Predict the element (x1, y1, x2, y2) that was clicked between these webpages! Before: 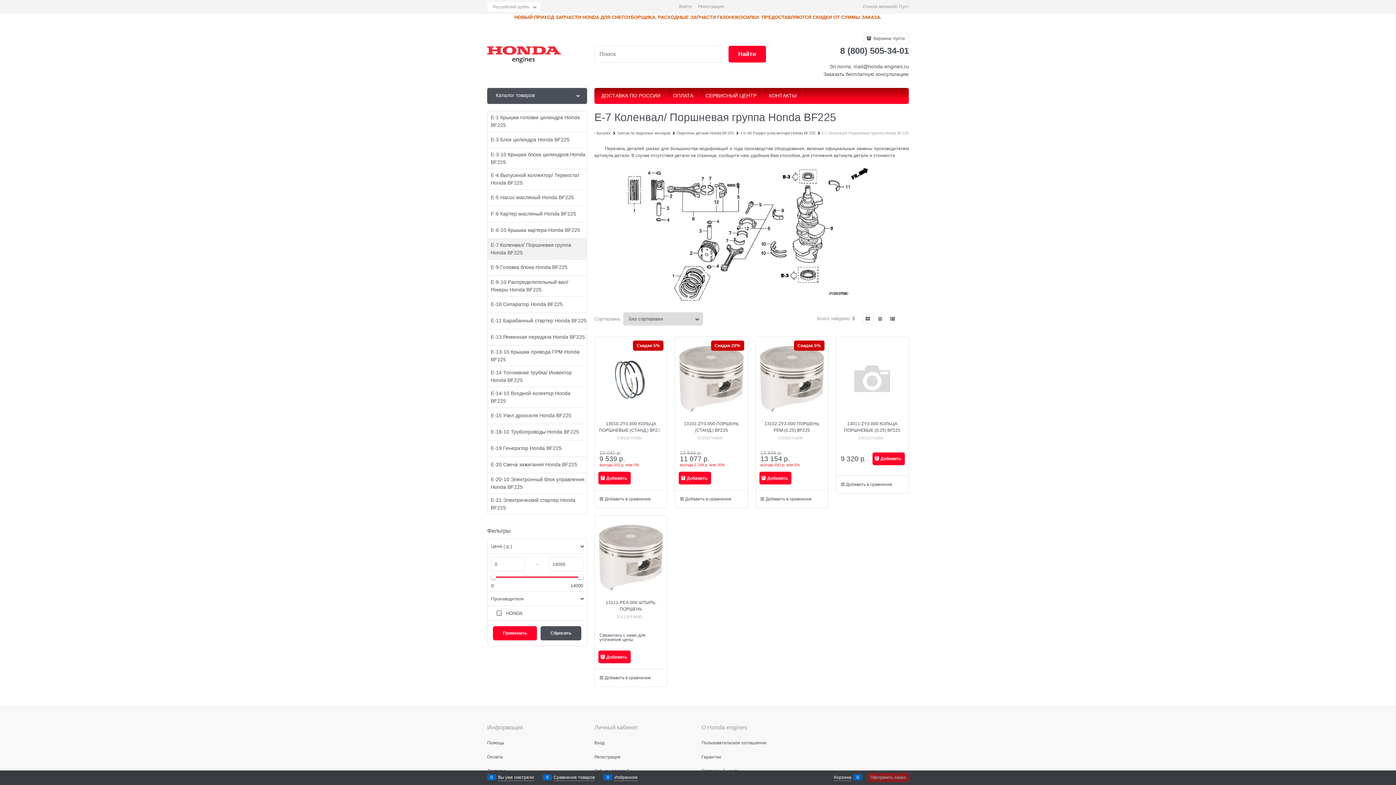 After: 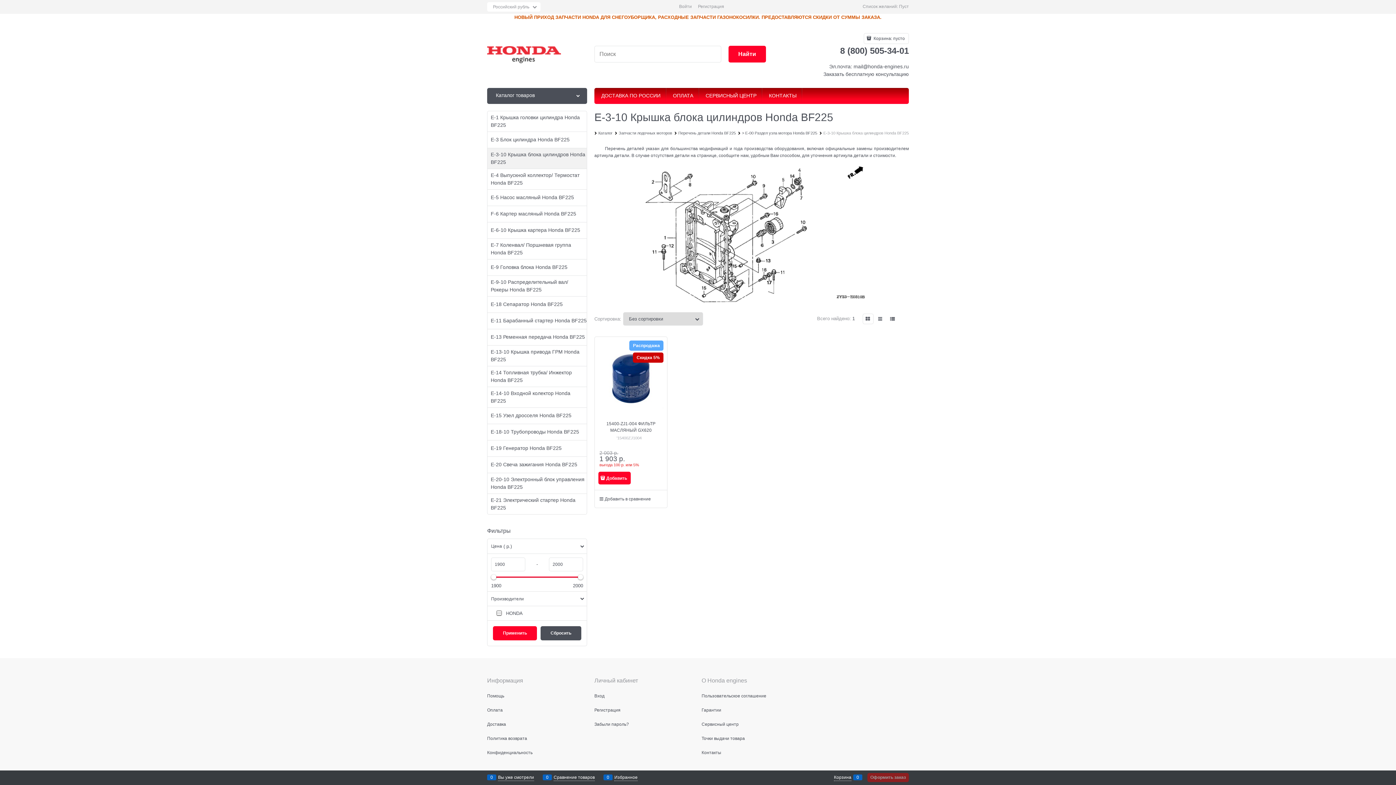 Action: label:  E-3-10 Крышка блока цилиндров Honda BF225 bbox: (487, 148, 586, 168)